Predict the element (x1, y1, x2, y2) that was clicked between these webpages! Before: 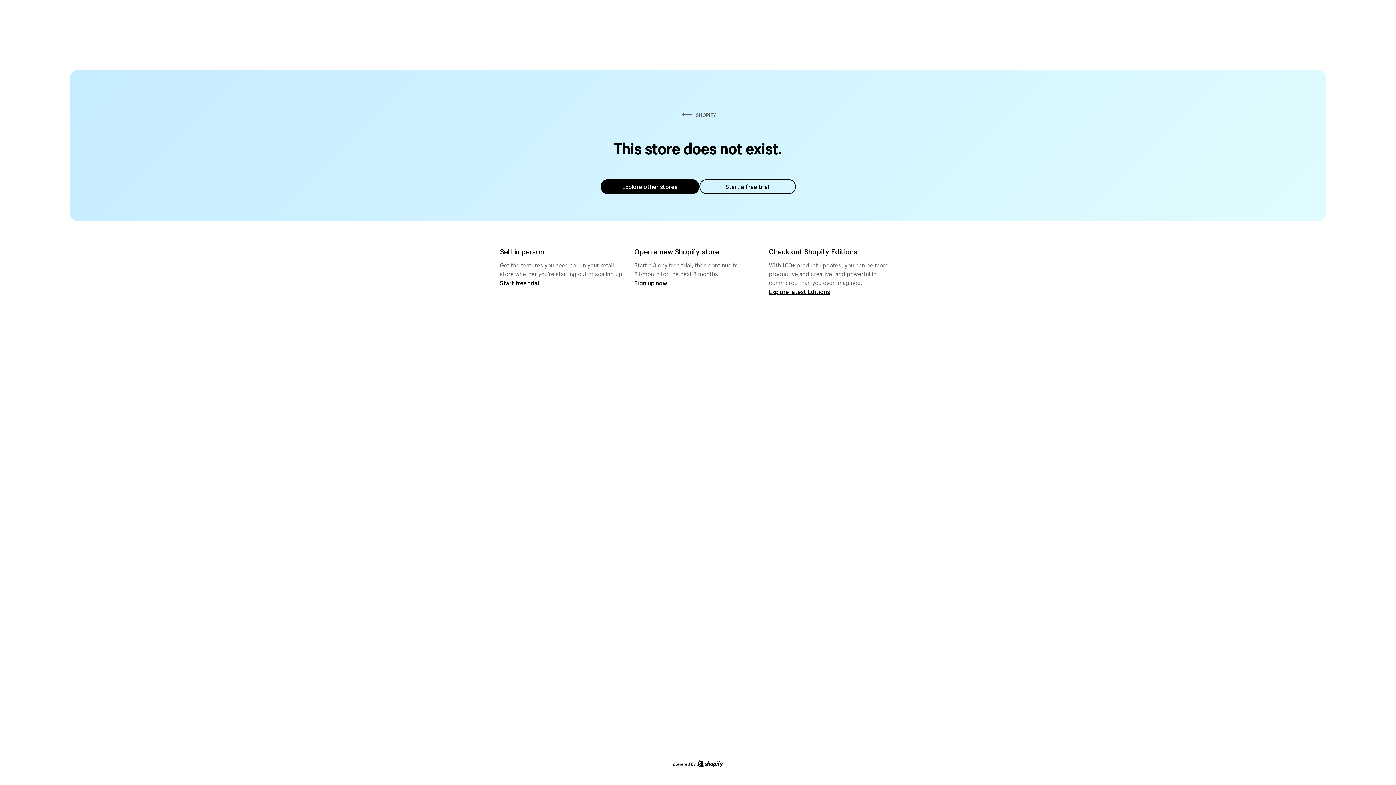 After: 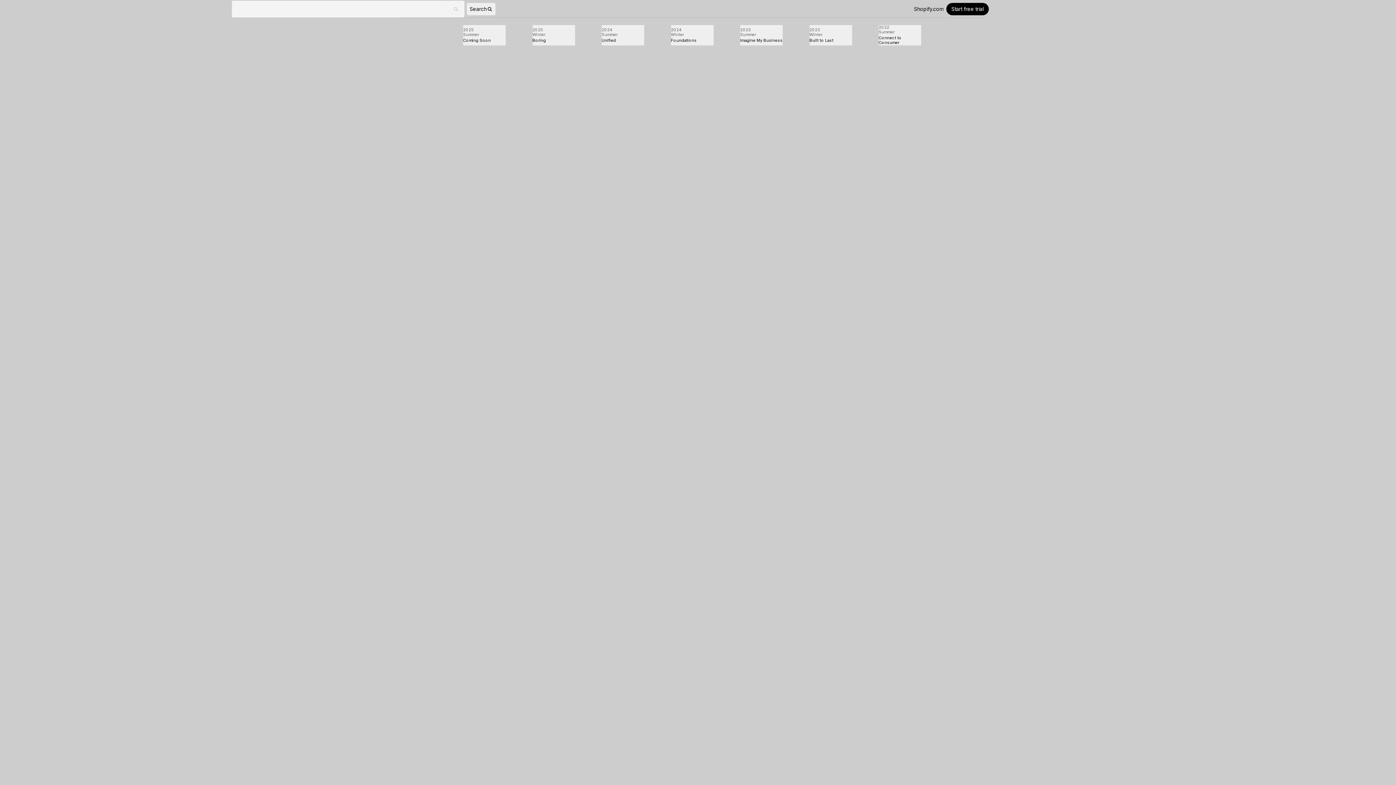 Action: bbox: (769, 287, 830, 295) label: Explore latest Editions